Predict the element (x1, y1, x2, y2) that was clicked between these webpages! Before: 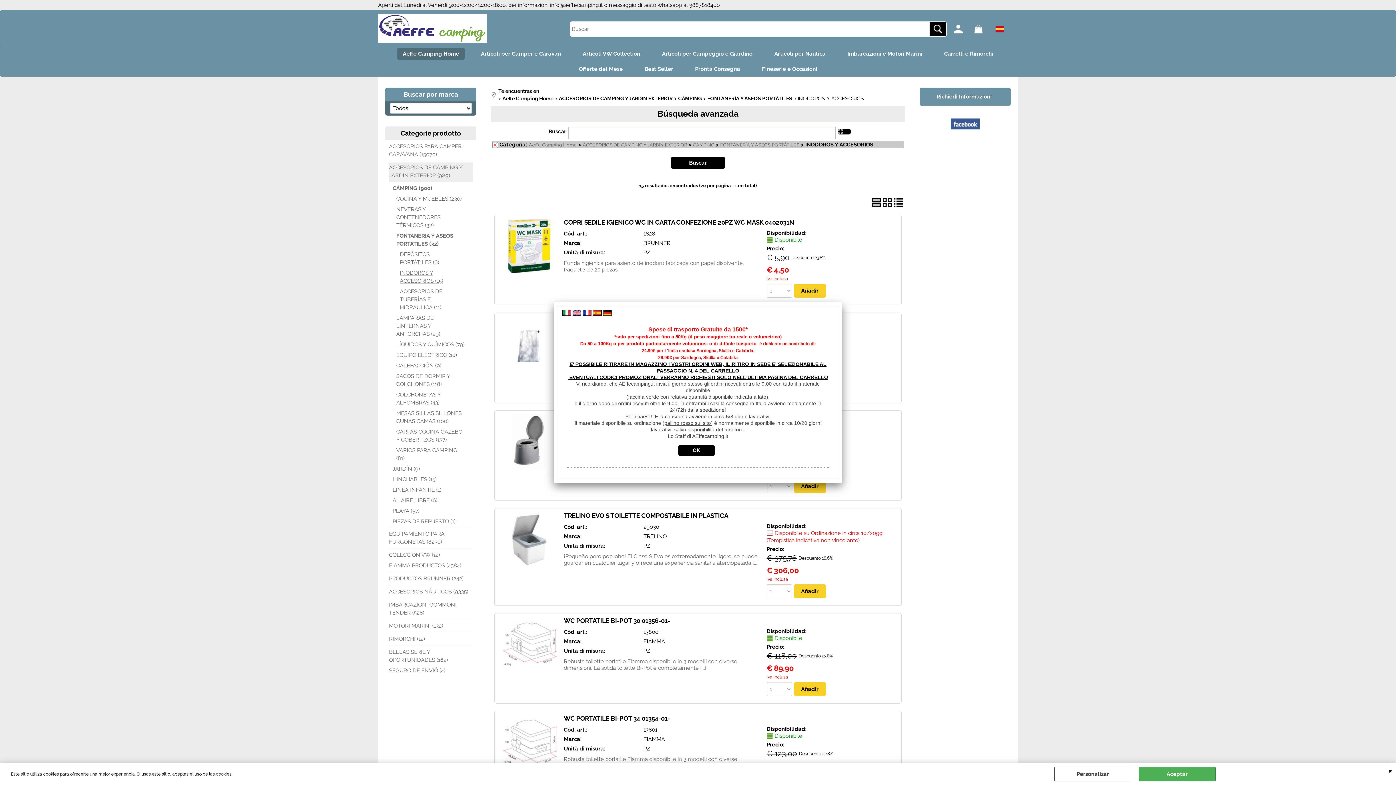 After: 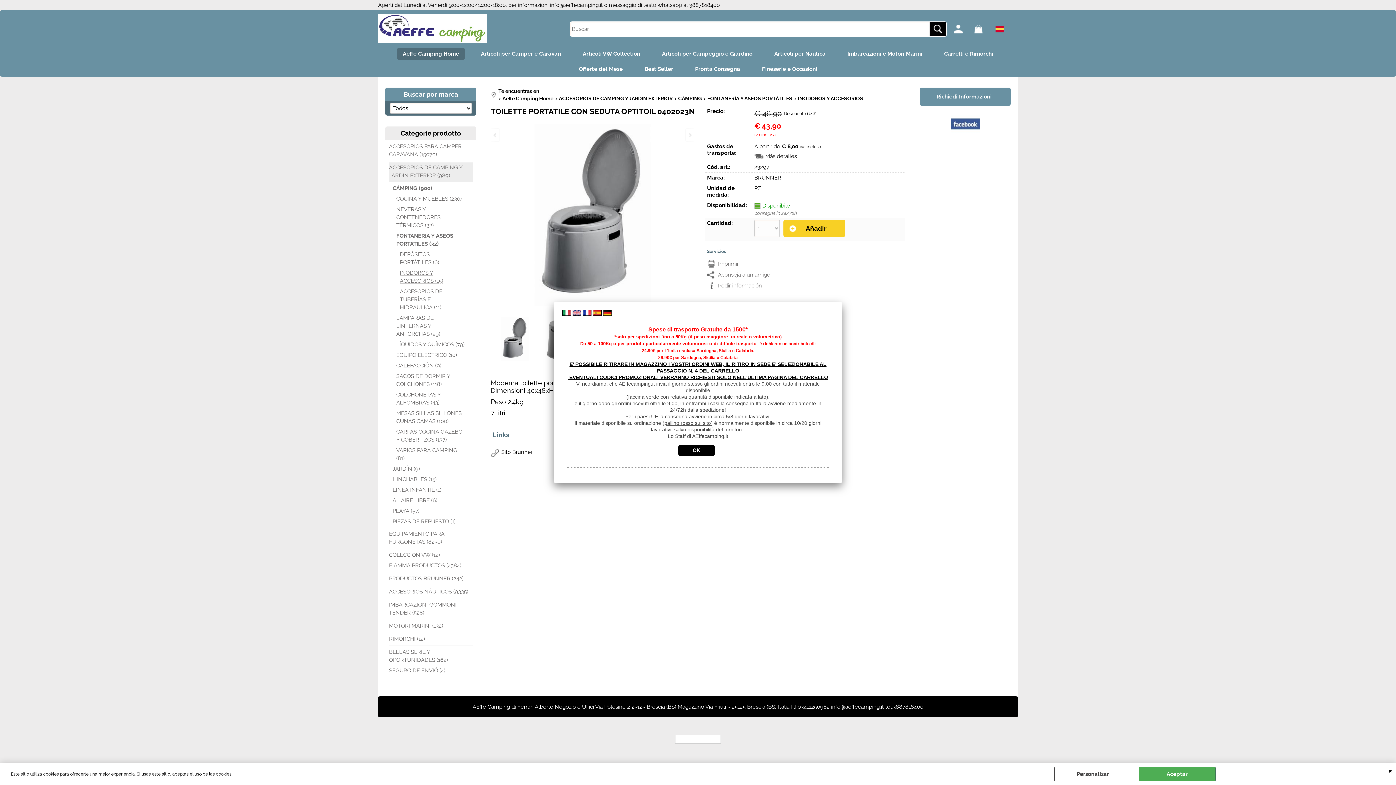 Action: bbox: (494, 414, 564, 470)